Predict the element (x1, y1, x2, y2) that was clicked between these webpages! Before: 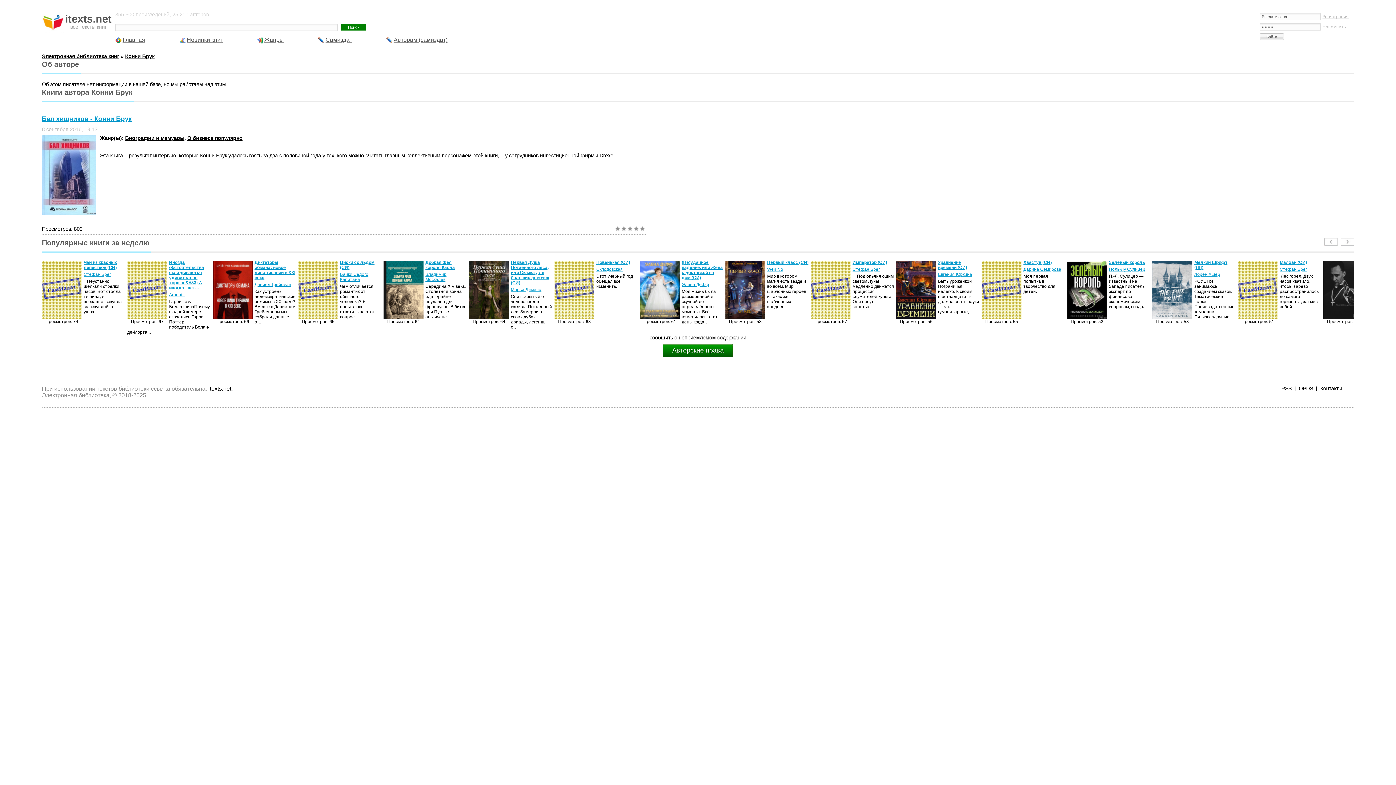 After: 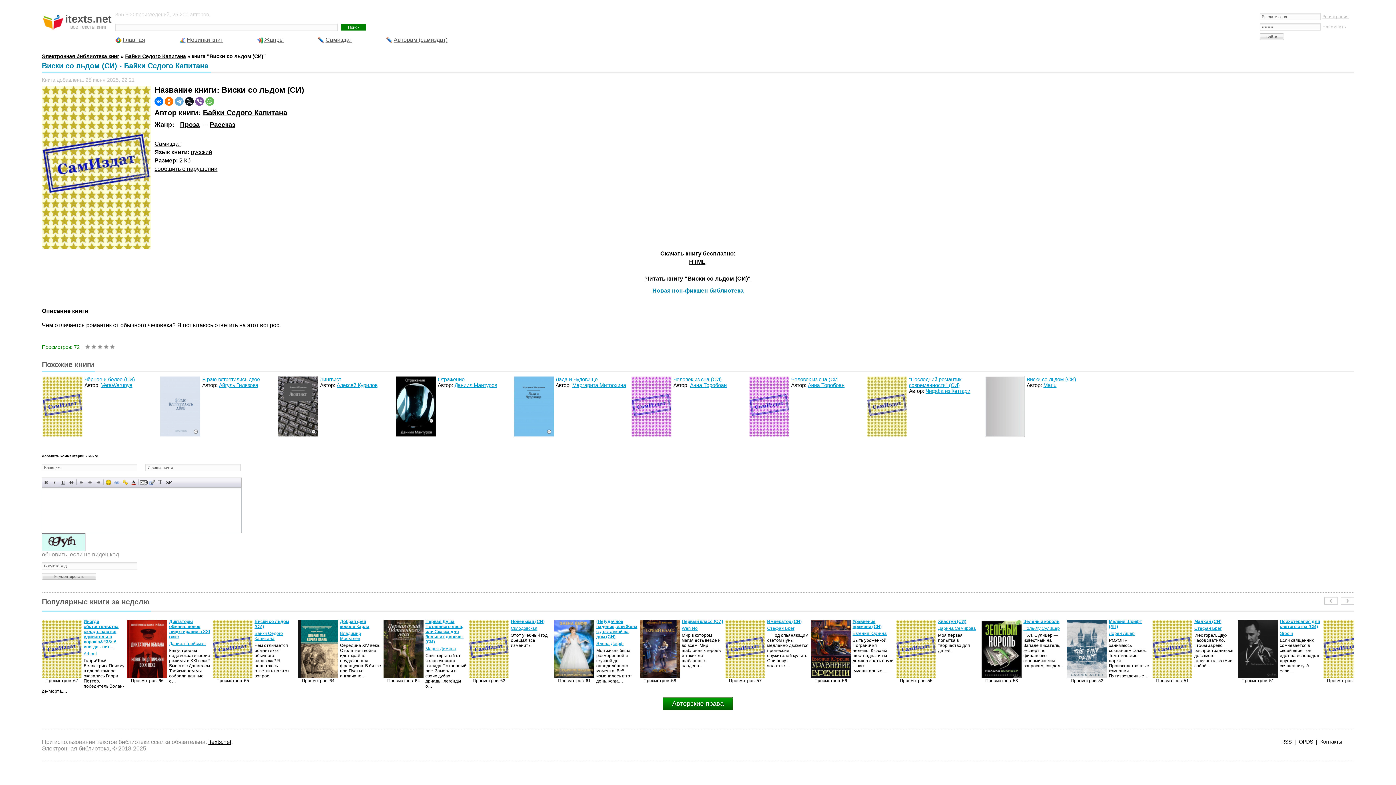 Action: bbox: (418, 315, 458, 320)